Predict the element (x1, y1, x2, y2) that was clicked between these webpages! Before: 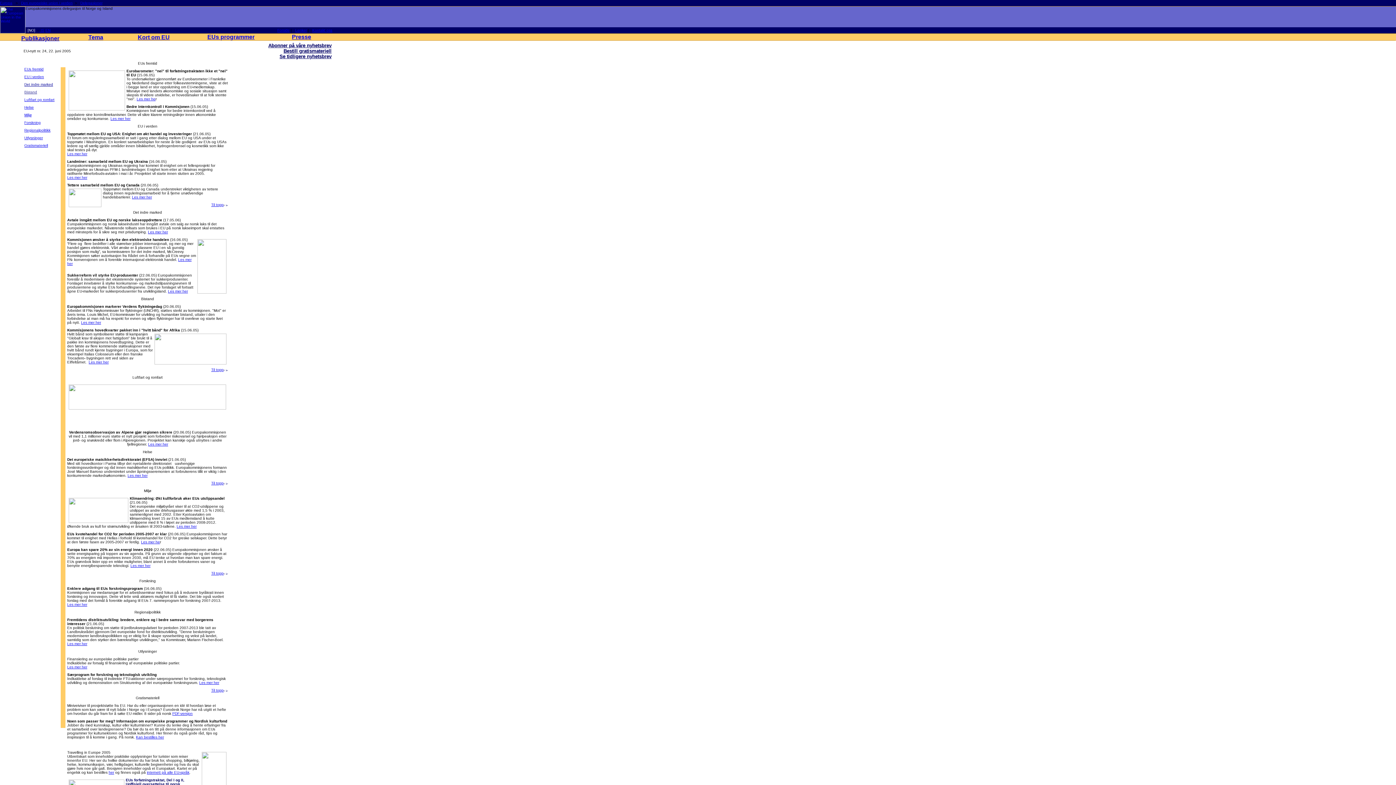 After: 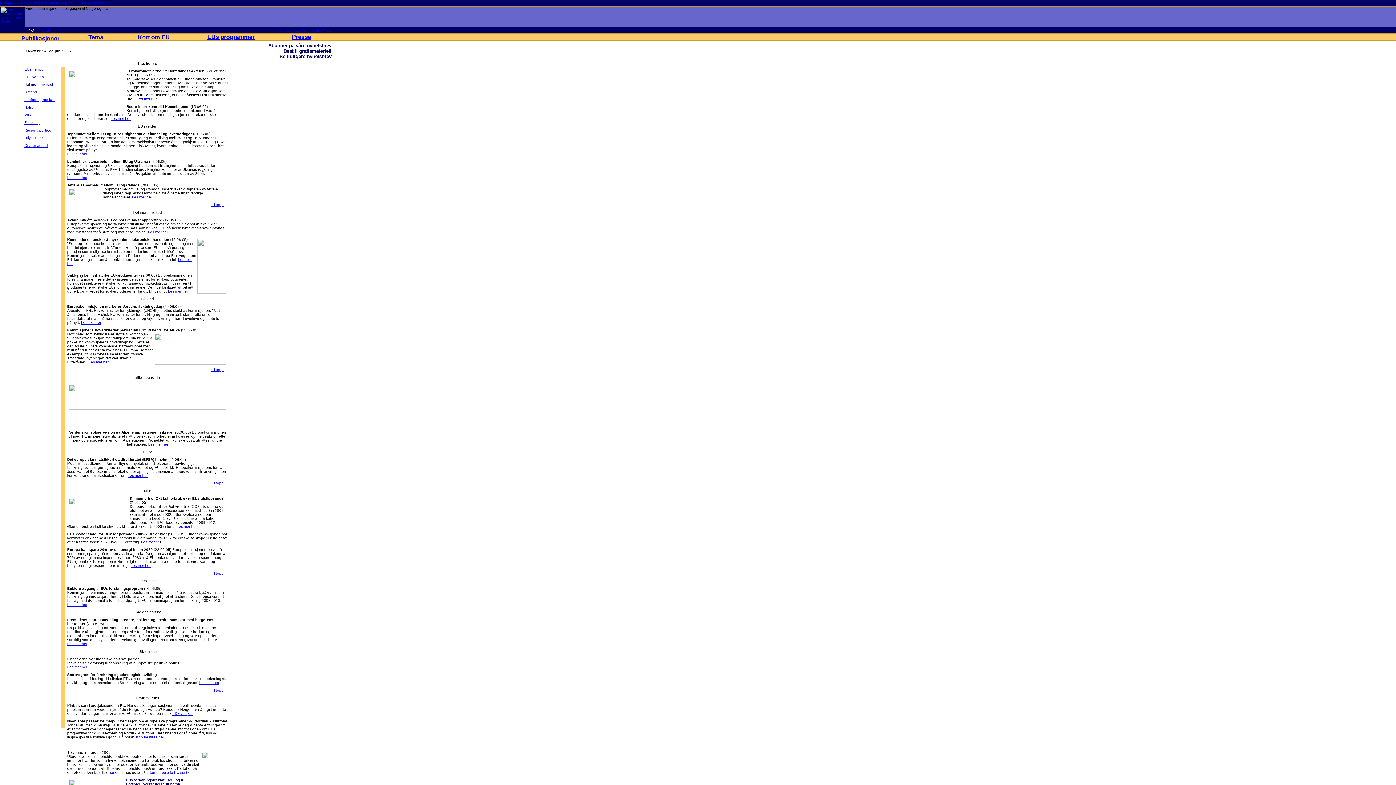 Action: bbox: (137, 124, 157, 128) label: EU i verden